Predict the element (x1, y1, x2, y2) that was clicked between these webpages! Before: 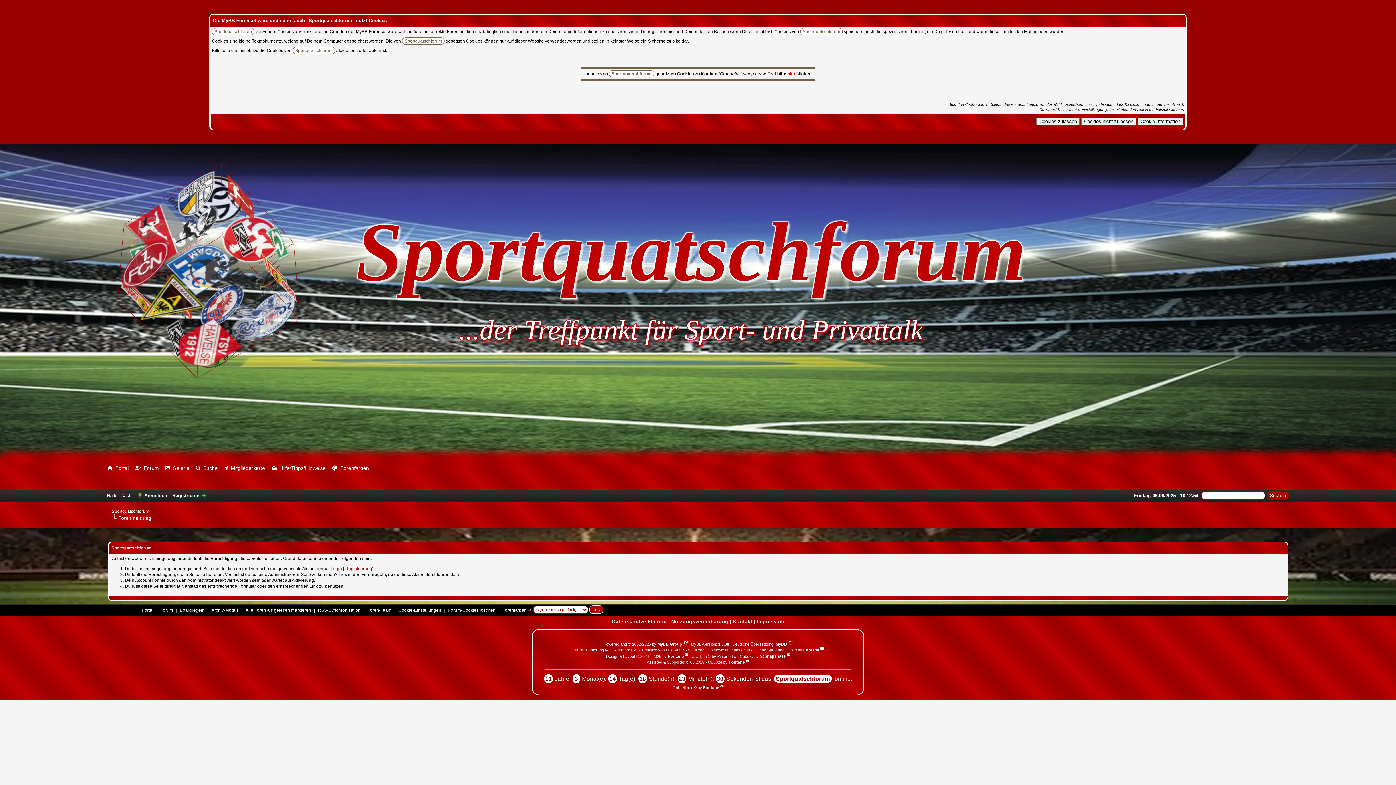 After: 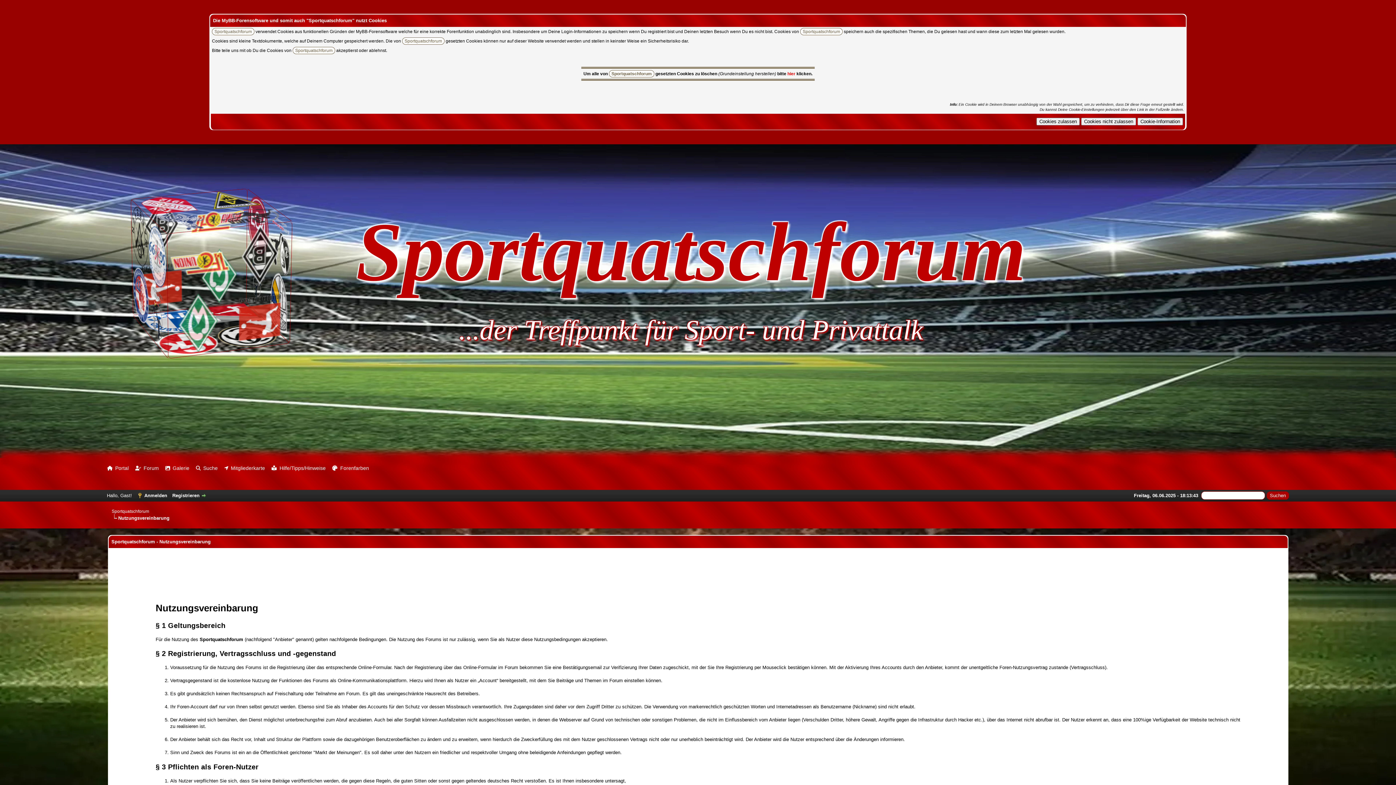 Action: label: Nutzungsvereinbarung bbox: (671, 618, 728, 624)